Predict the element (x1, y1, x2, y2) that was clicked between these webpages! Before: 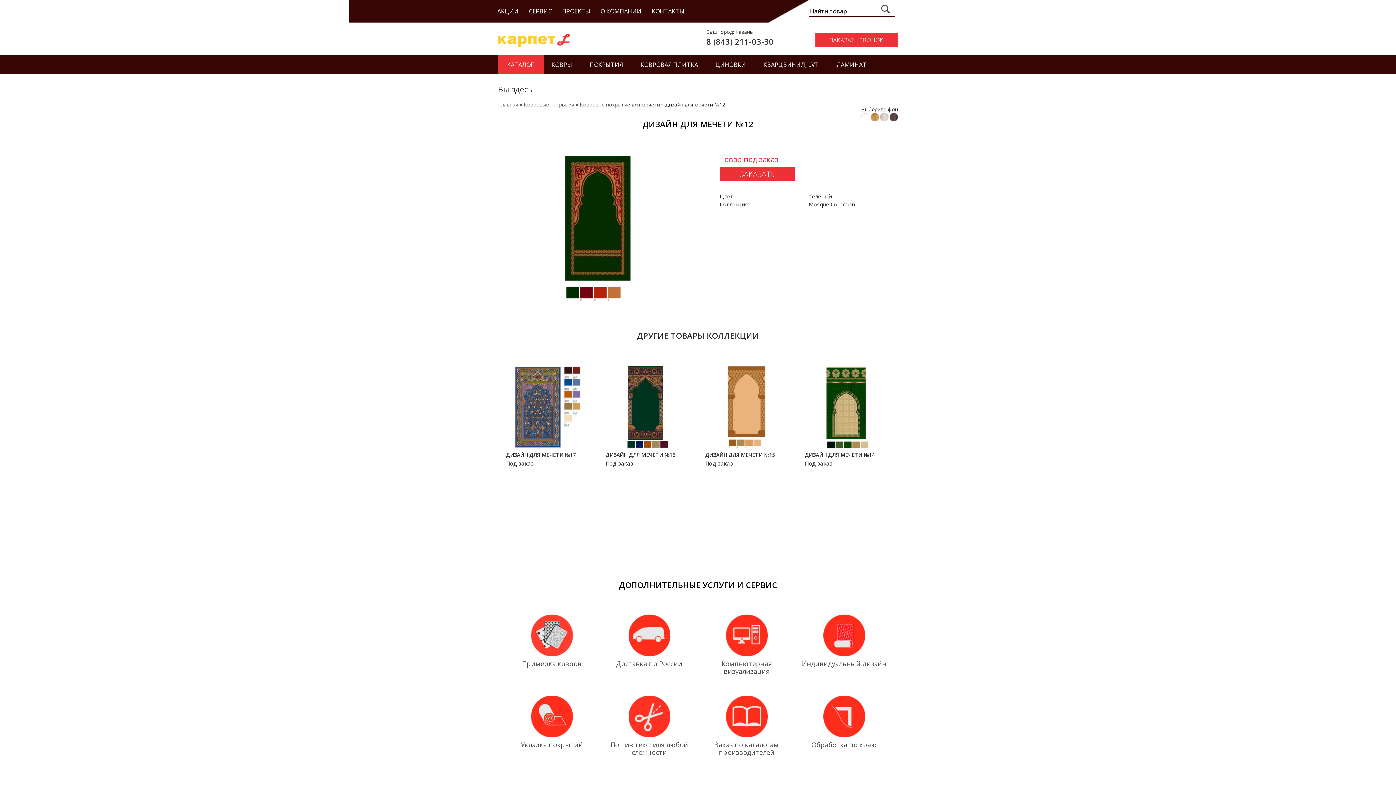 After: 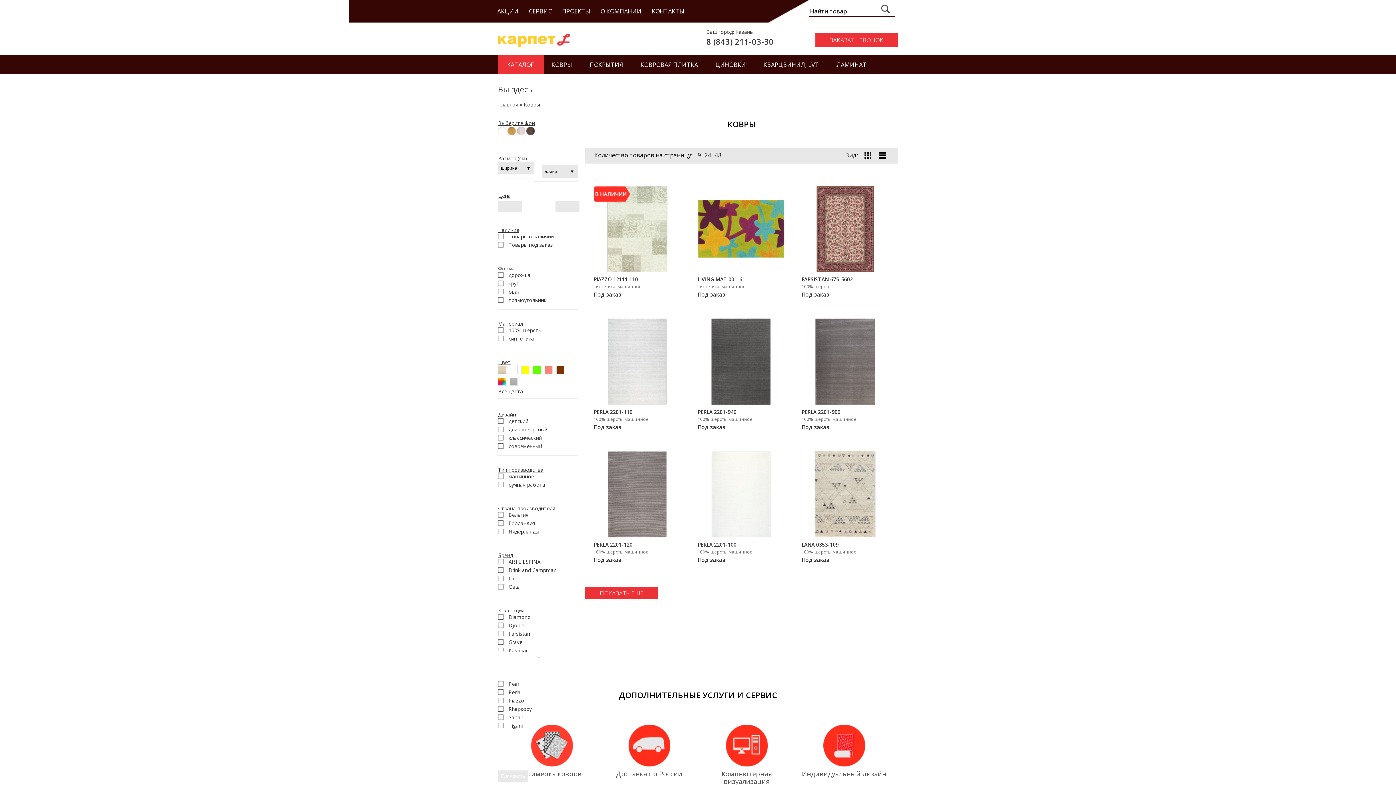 Action: label: КОВРЫ bbox: (551, 61, 582, 70)